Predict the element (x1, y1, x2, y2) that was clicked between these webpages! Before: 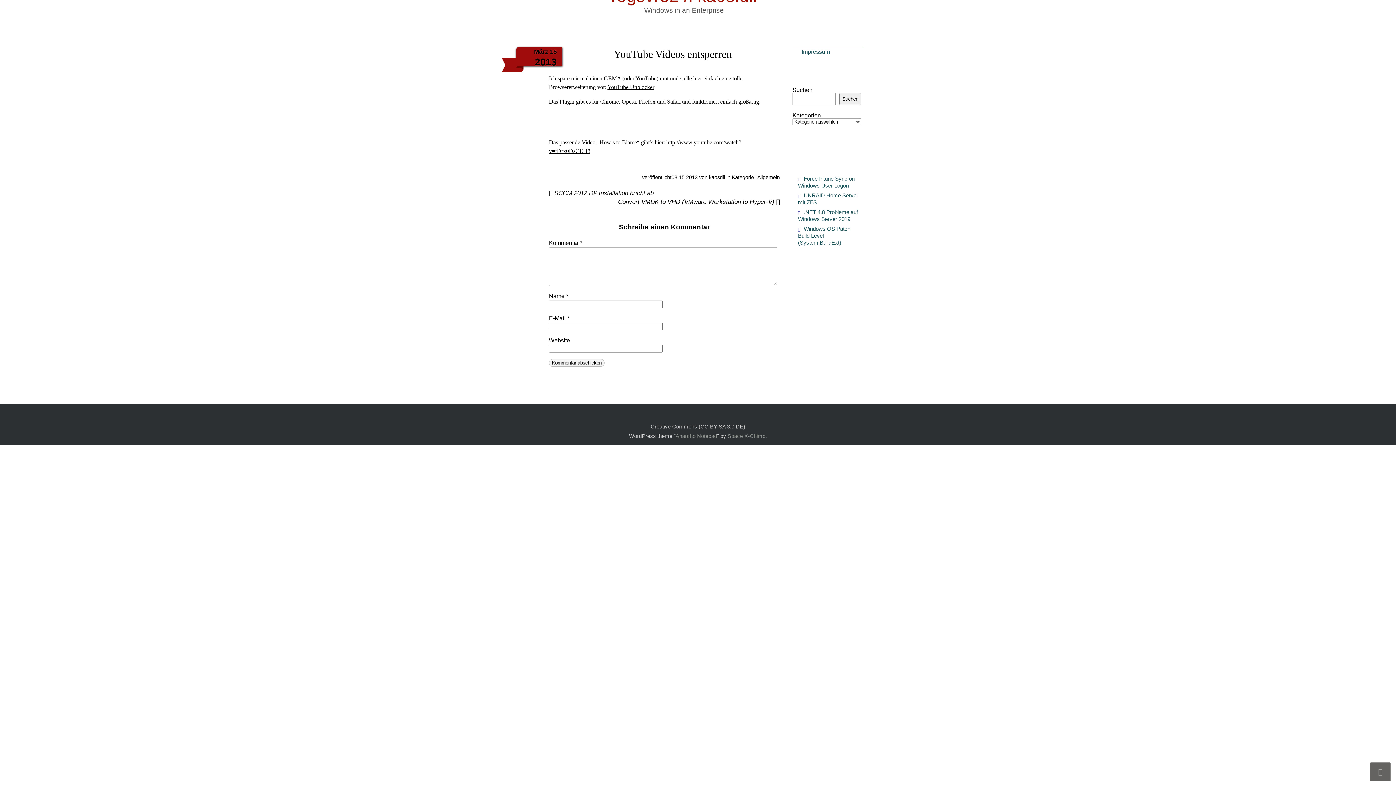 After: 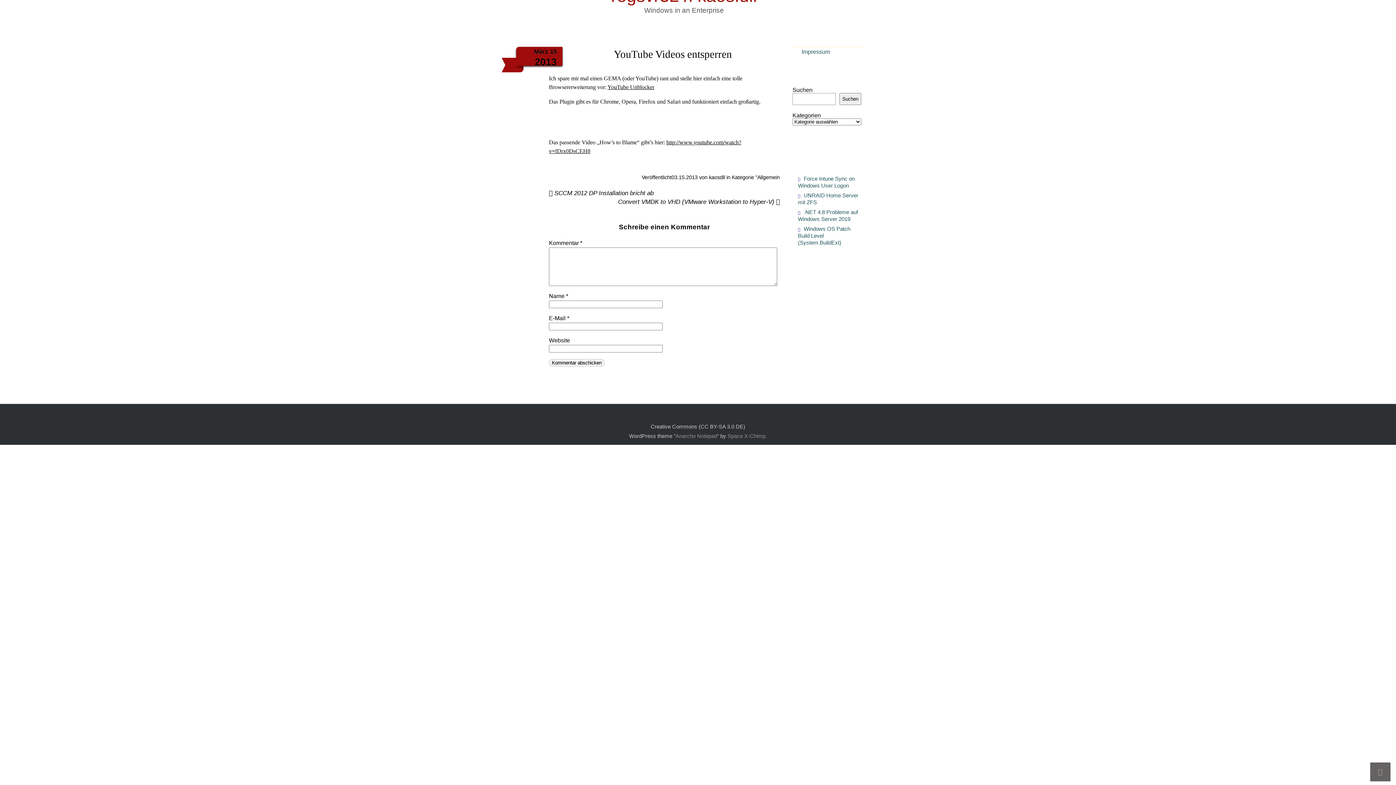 Action: bbox: (675, 433, 717, 439) label: Anarcho Notepad